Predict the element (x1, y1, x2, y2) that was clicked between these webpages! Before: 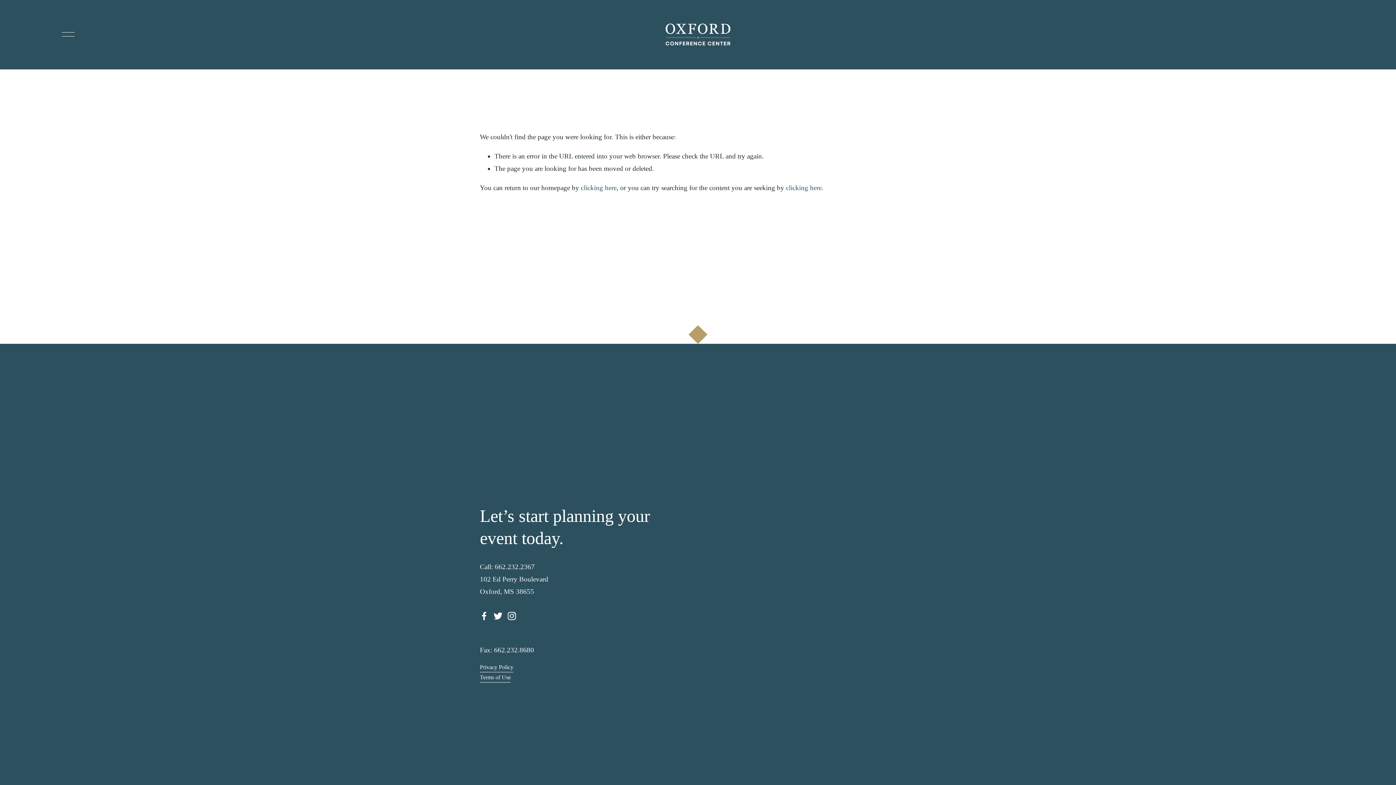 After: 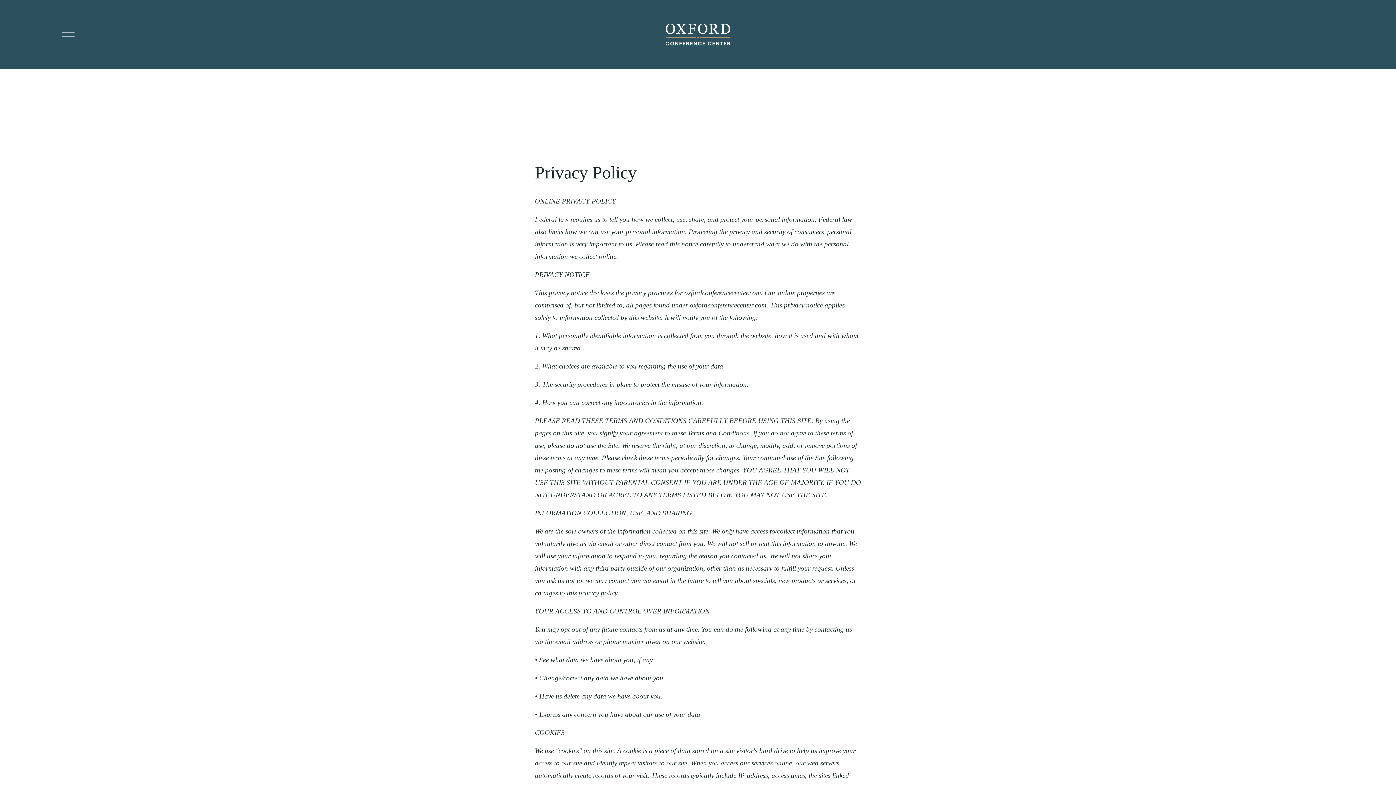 Action: bbox: (480, 662, 513, 672) label: Privacy Policy